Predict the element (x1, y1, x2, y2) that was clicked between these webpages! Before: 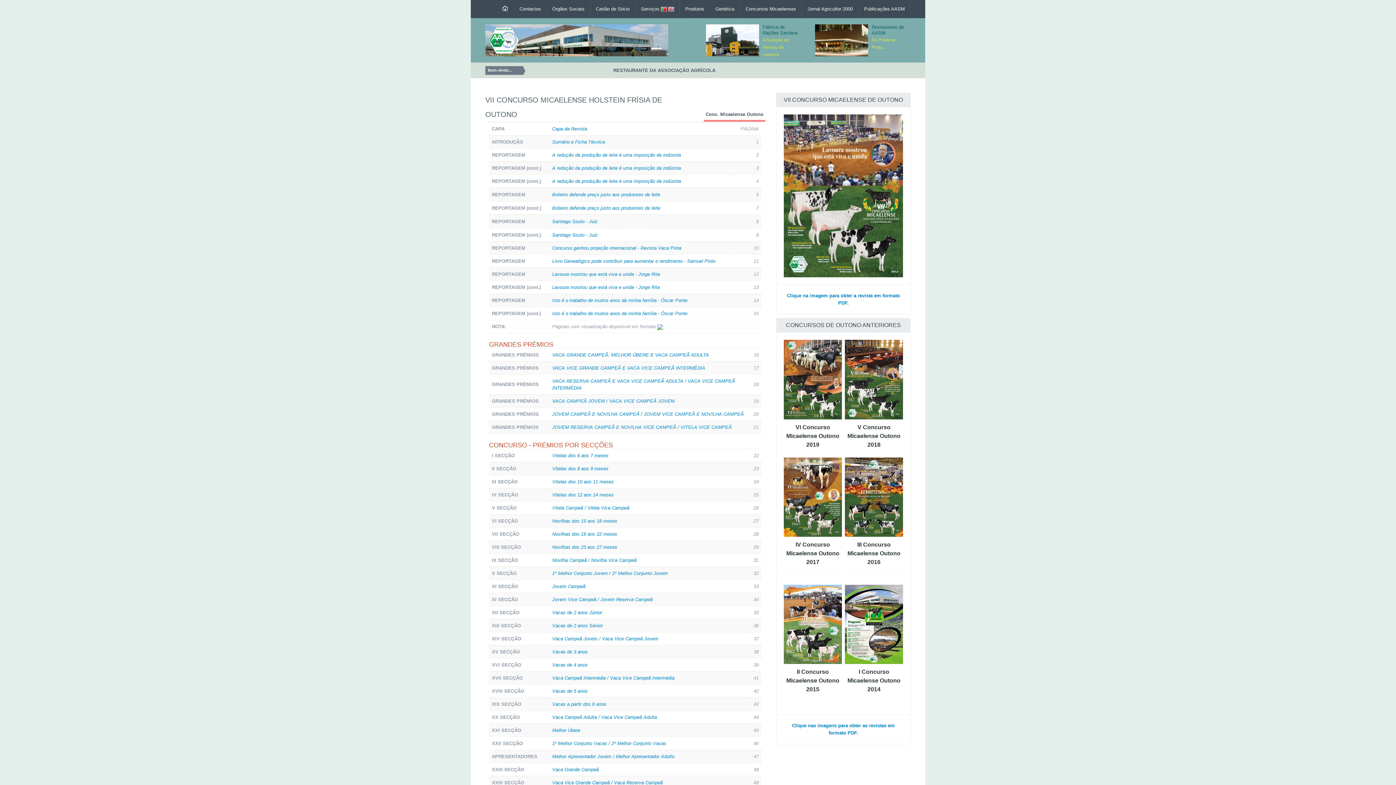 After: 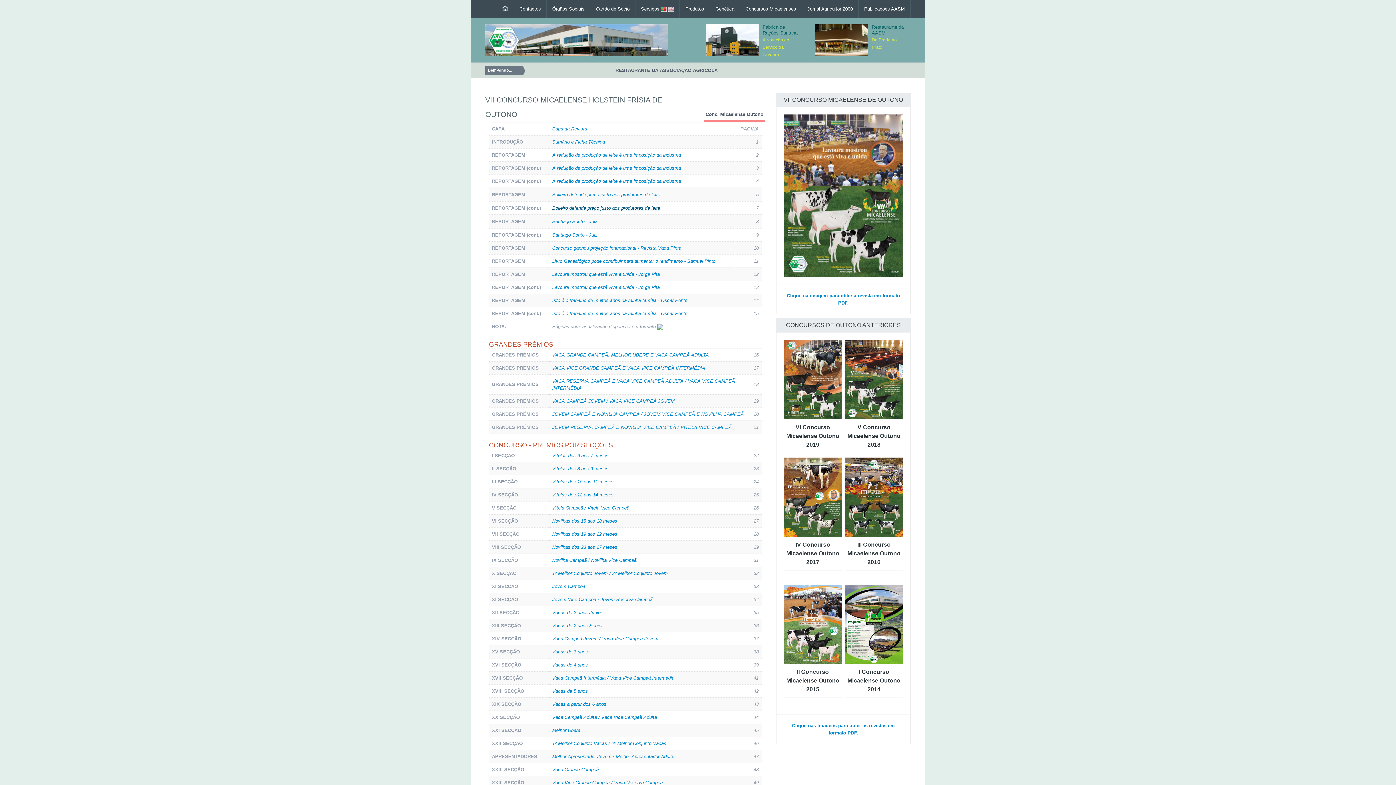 Action: label: Bolieiro defende preço justo aos produtores de leite bbox: (552, 204, 732, 211)